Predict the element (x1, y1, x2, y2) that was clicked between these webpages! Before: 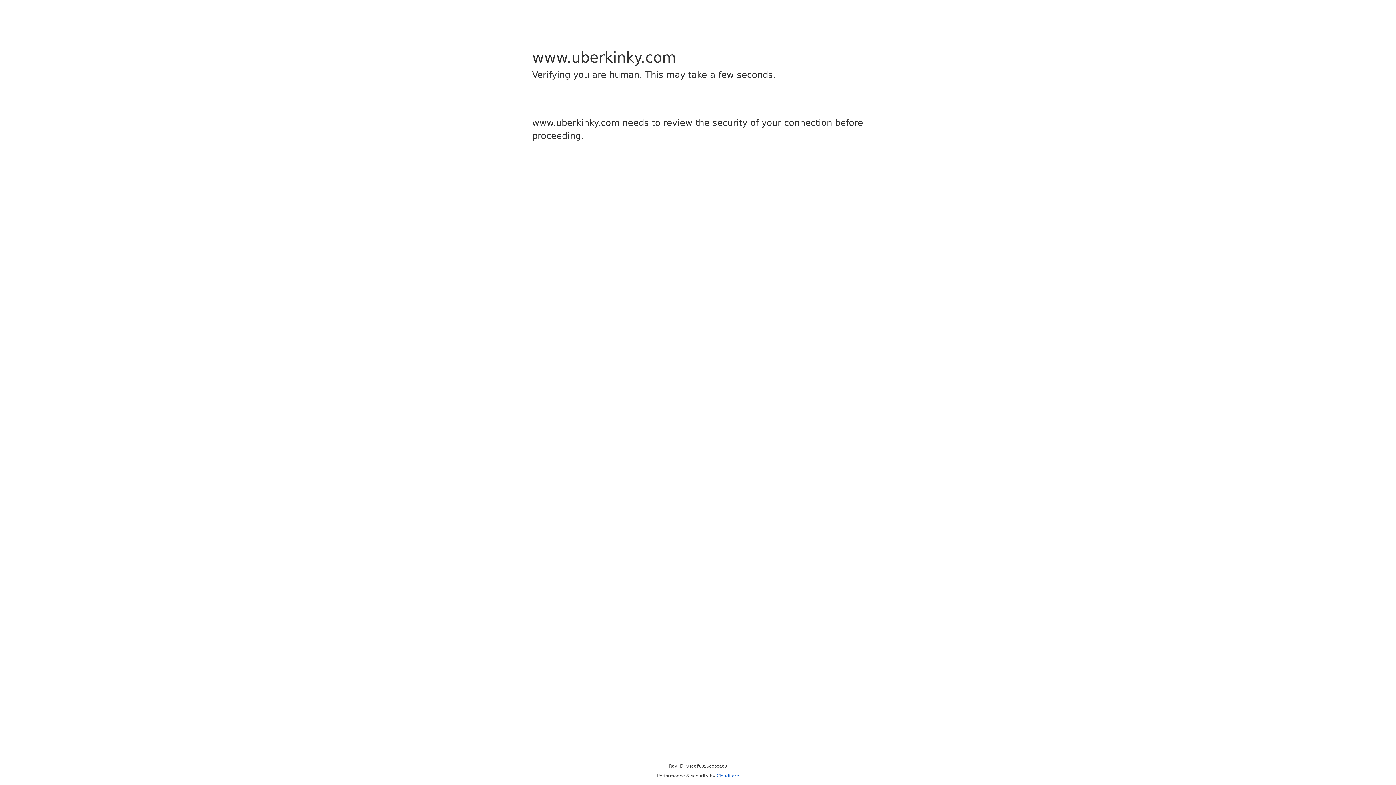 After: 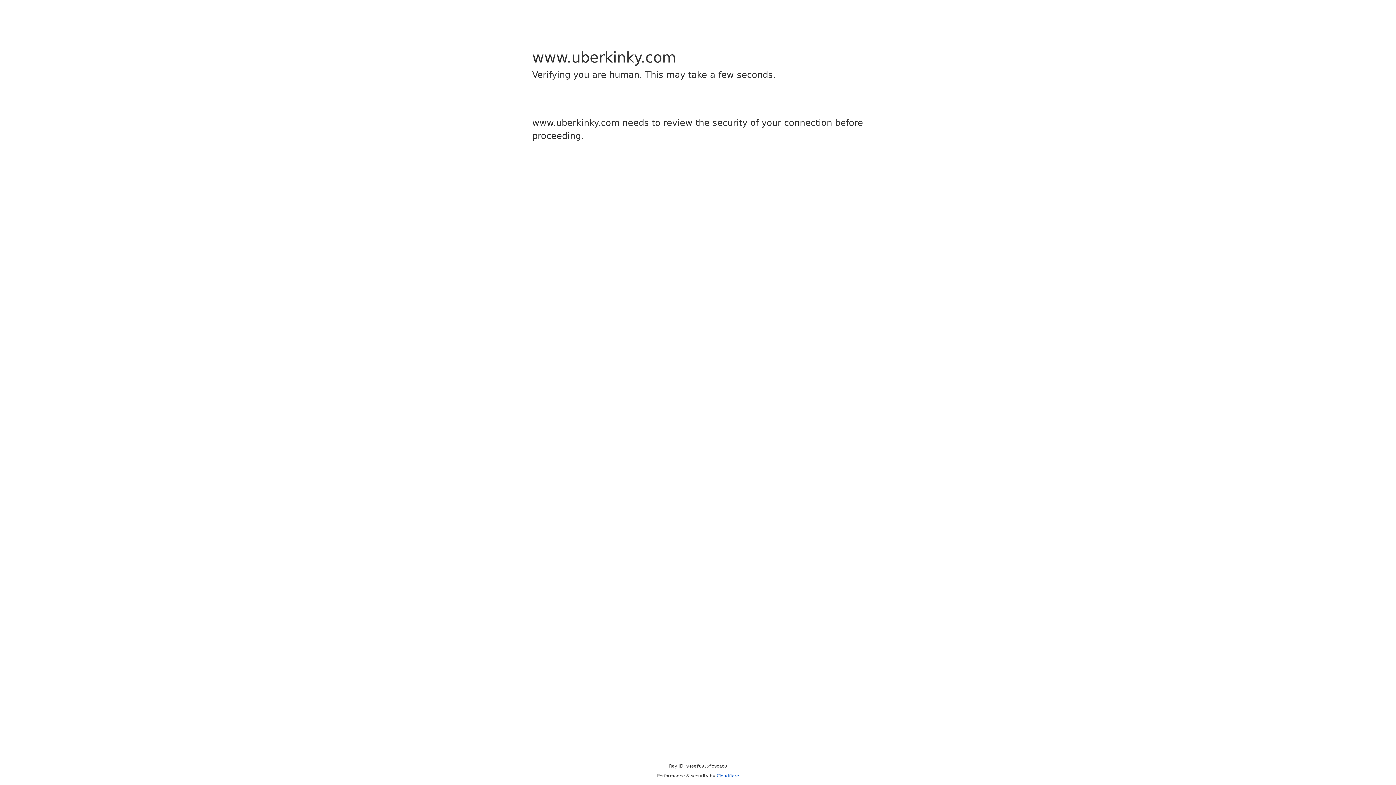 Action: label: Cloudflare bbox: (716, 773, 739, 778)